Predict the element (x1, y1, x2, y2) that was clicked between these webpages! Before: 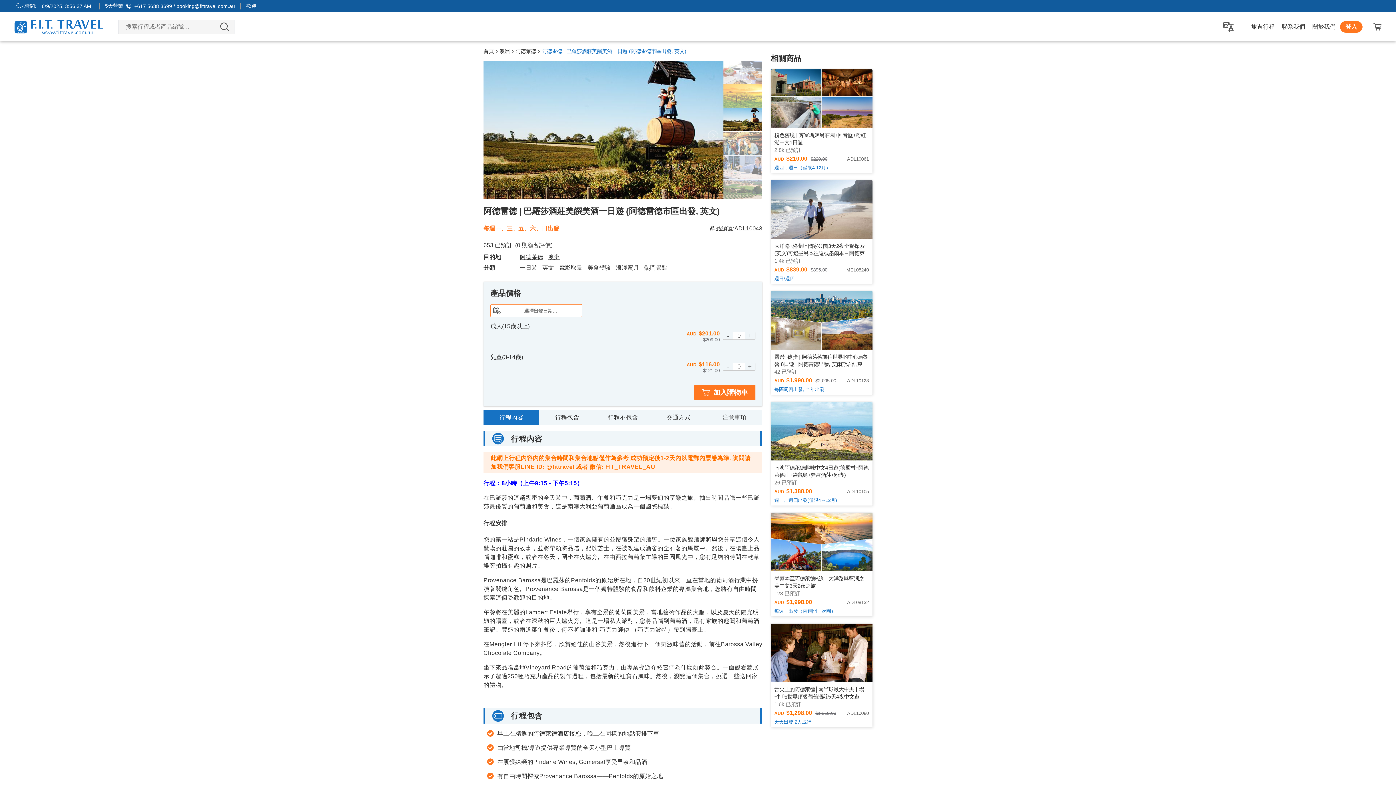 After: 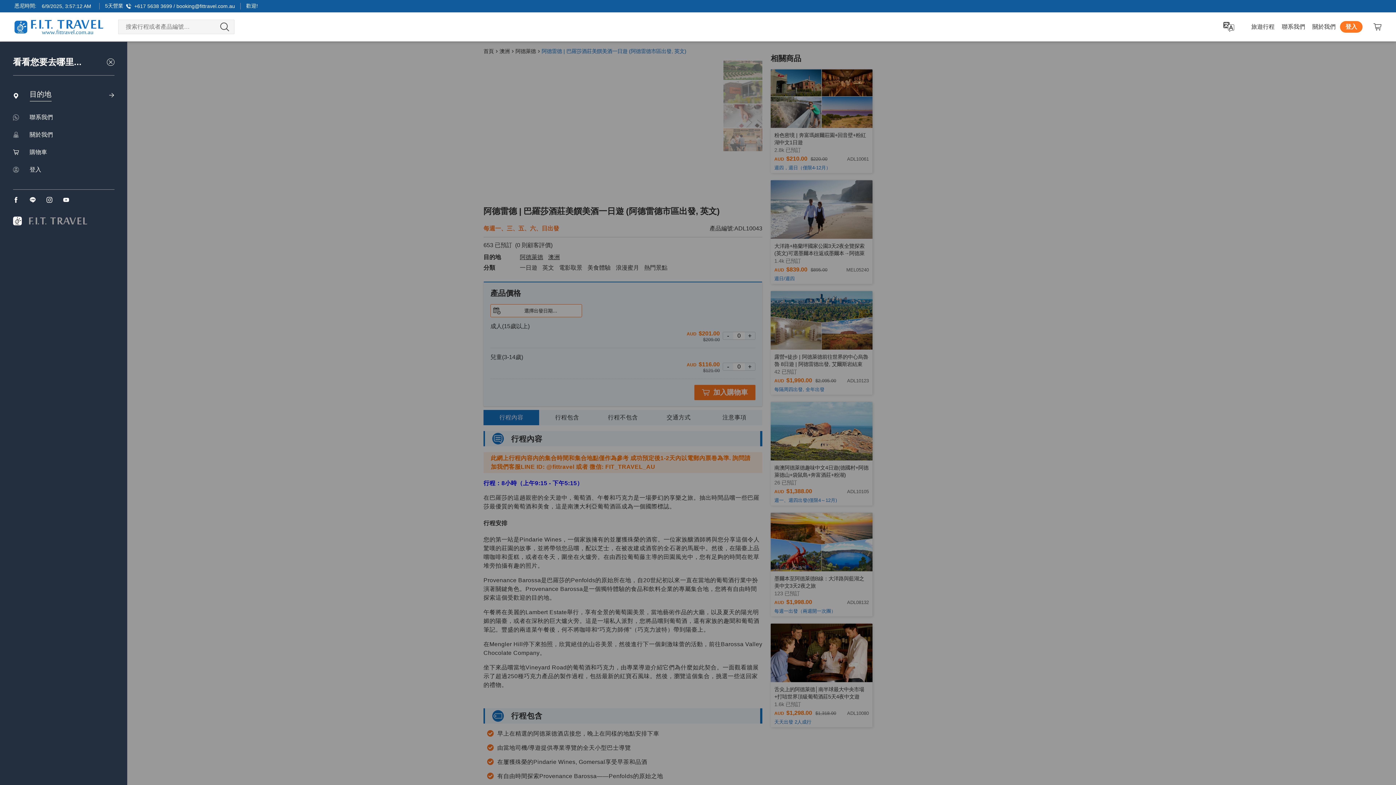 Action: label: 旅遊行程 bbox: (1248, 23, 1277, 30)